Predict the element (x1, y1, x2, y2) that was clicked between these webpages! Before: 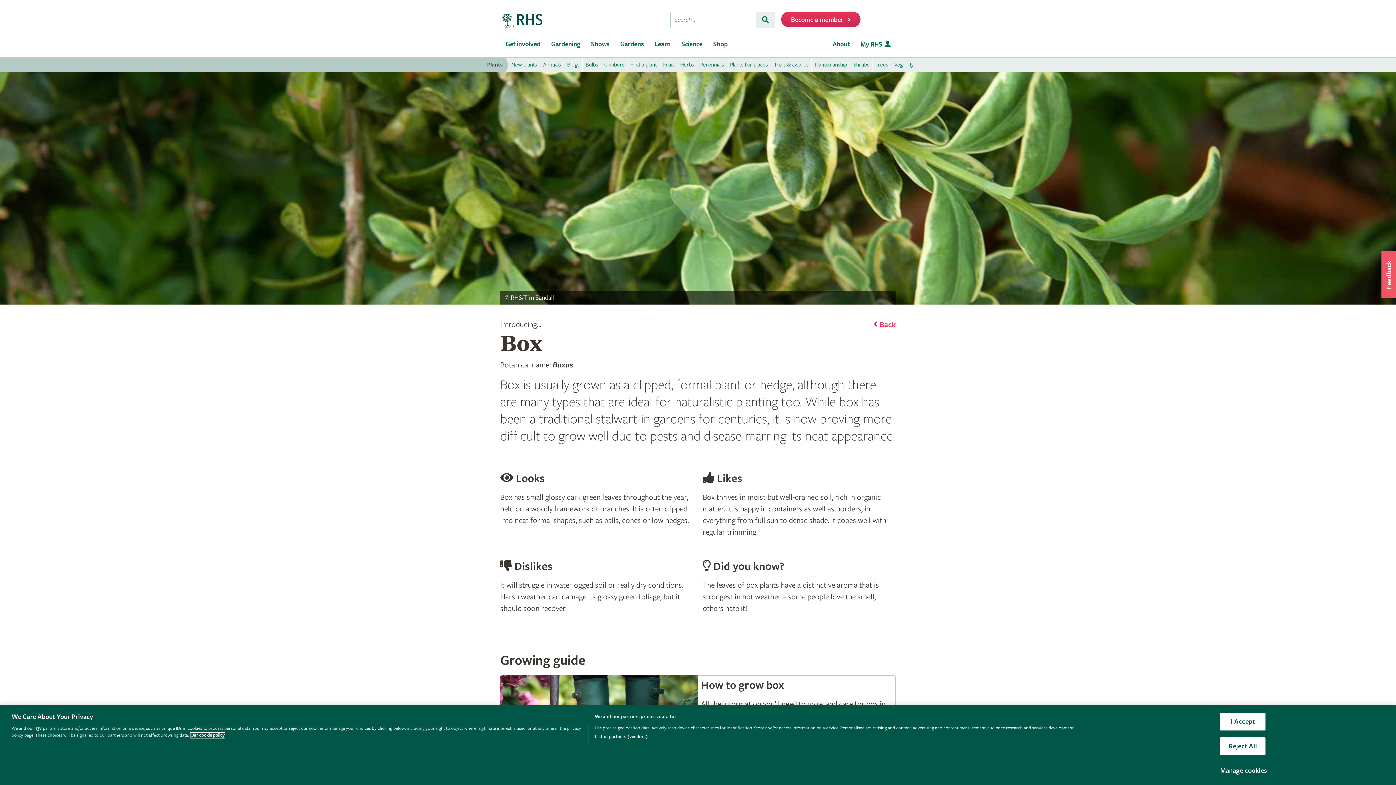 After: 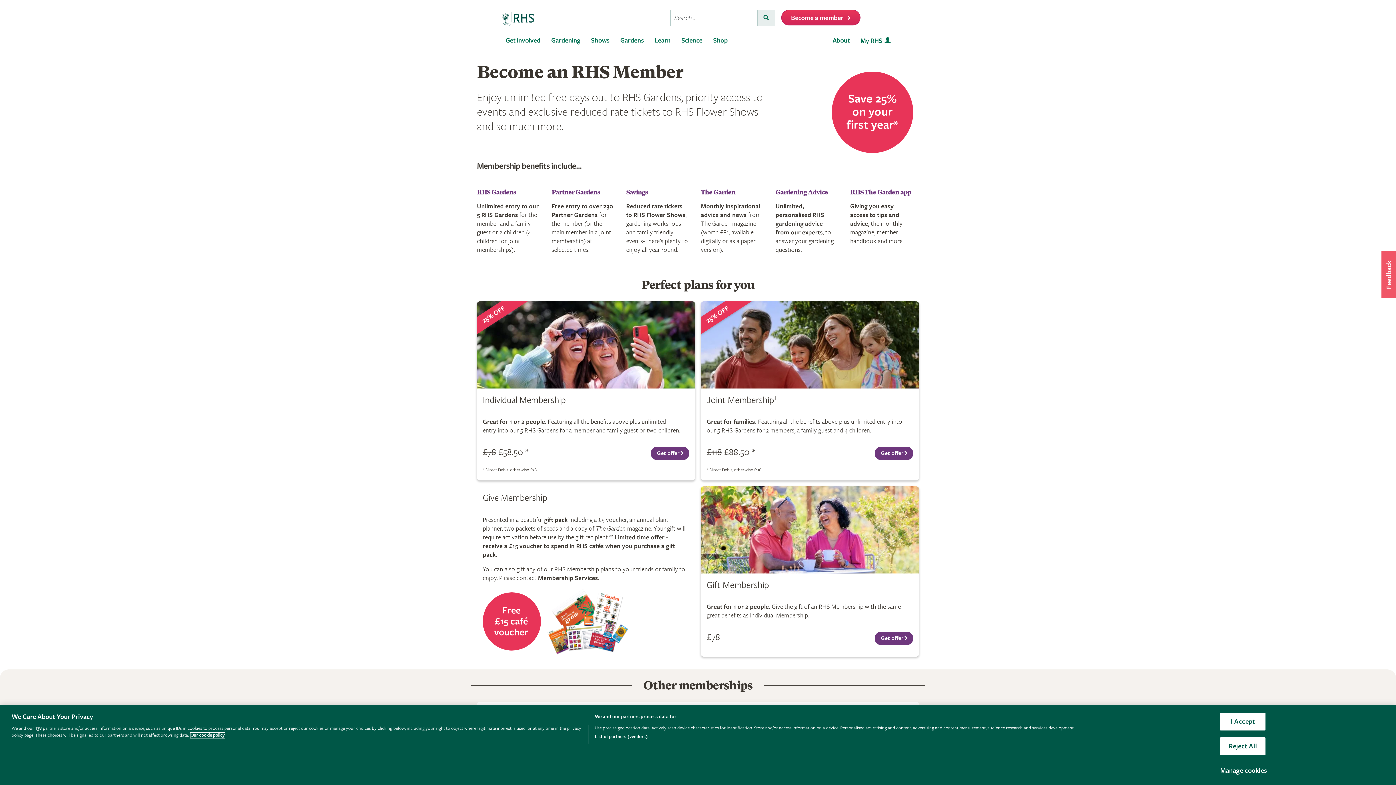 Action: bbox: (781, 11, 860, 27) label: Become a member 